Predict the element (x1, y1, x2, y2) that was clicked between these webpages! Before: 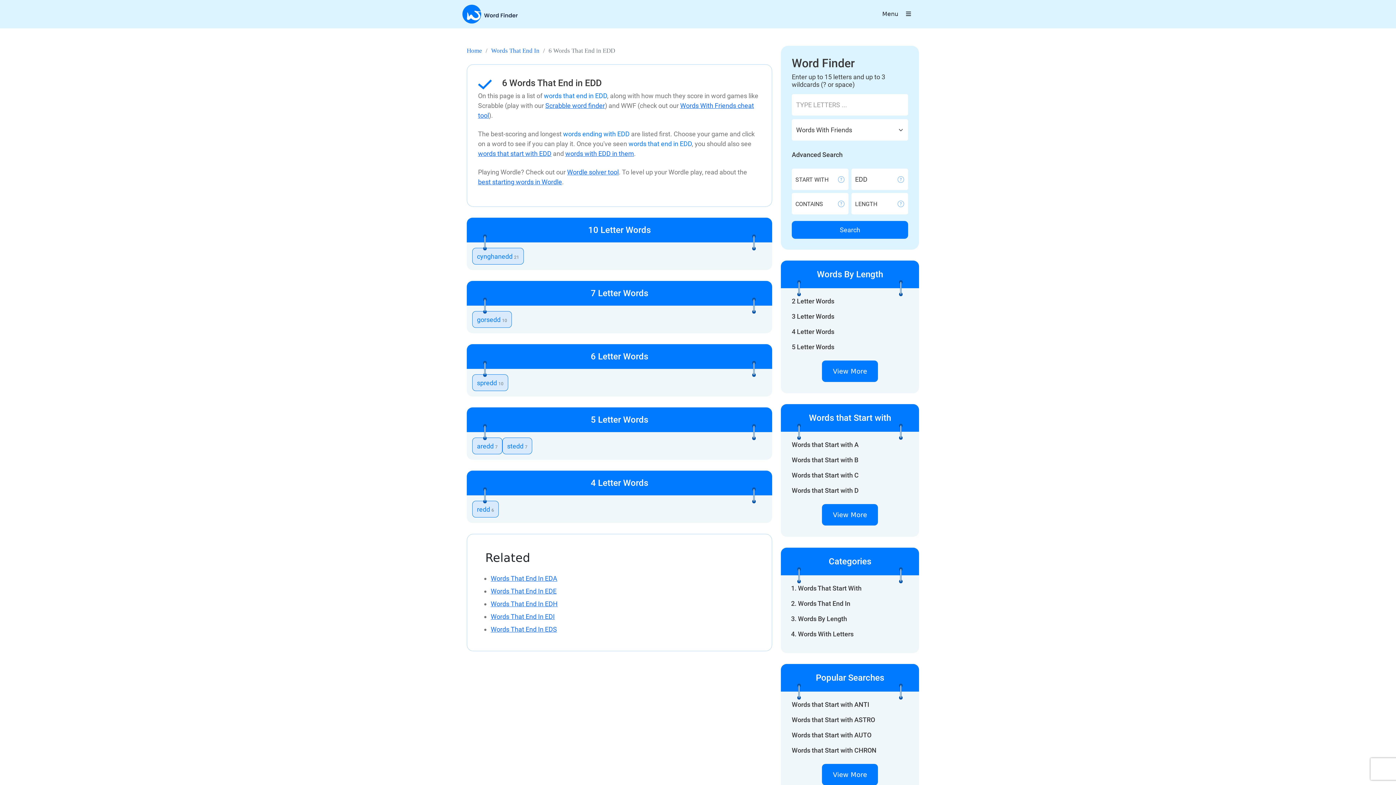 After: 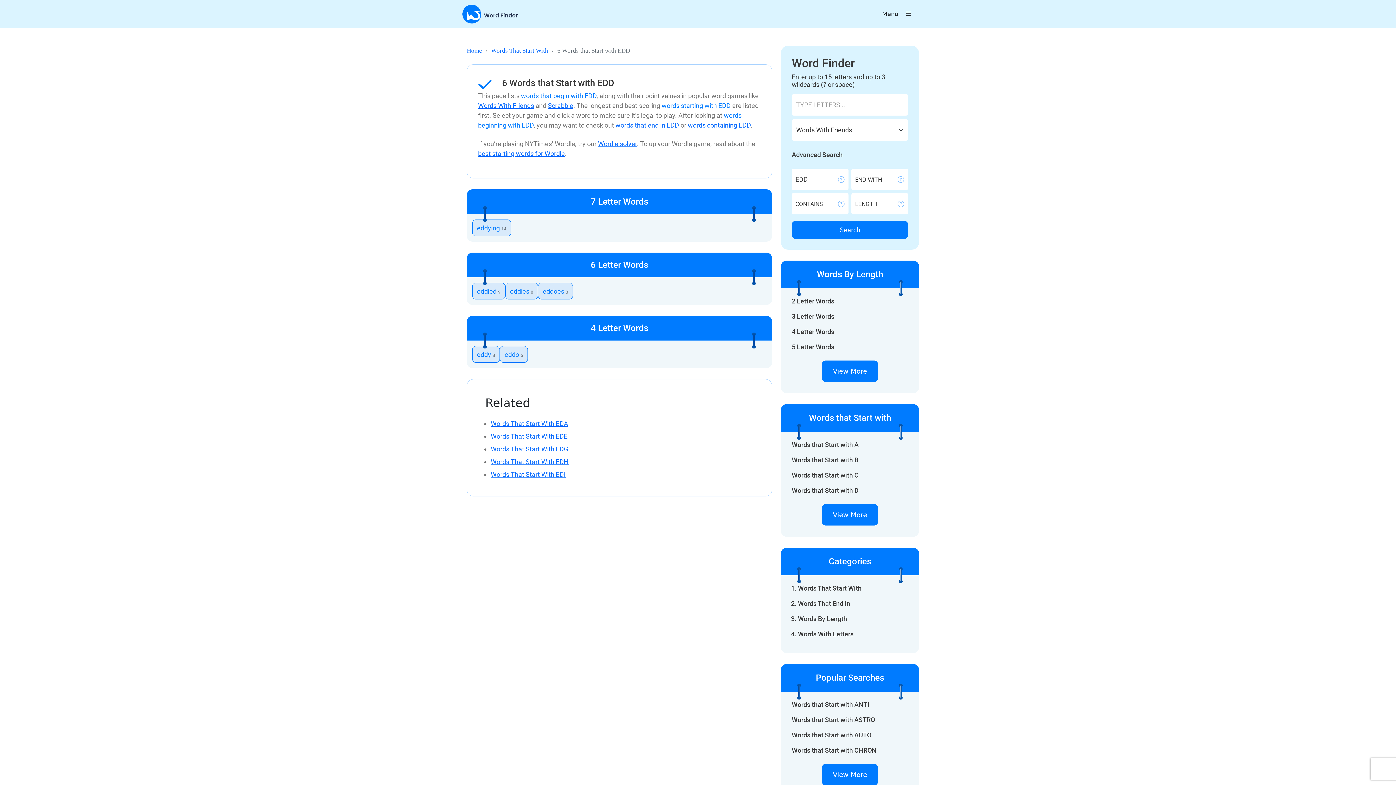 Action: label: words that start with EDD bbox: (478, 149, 551, 157)